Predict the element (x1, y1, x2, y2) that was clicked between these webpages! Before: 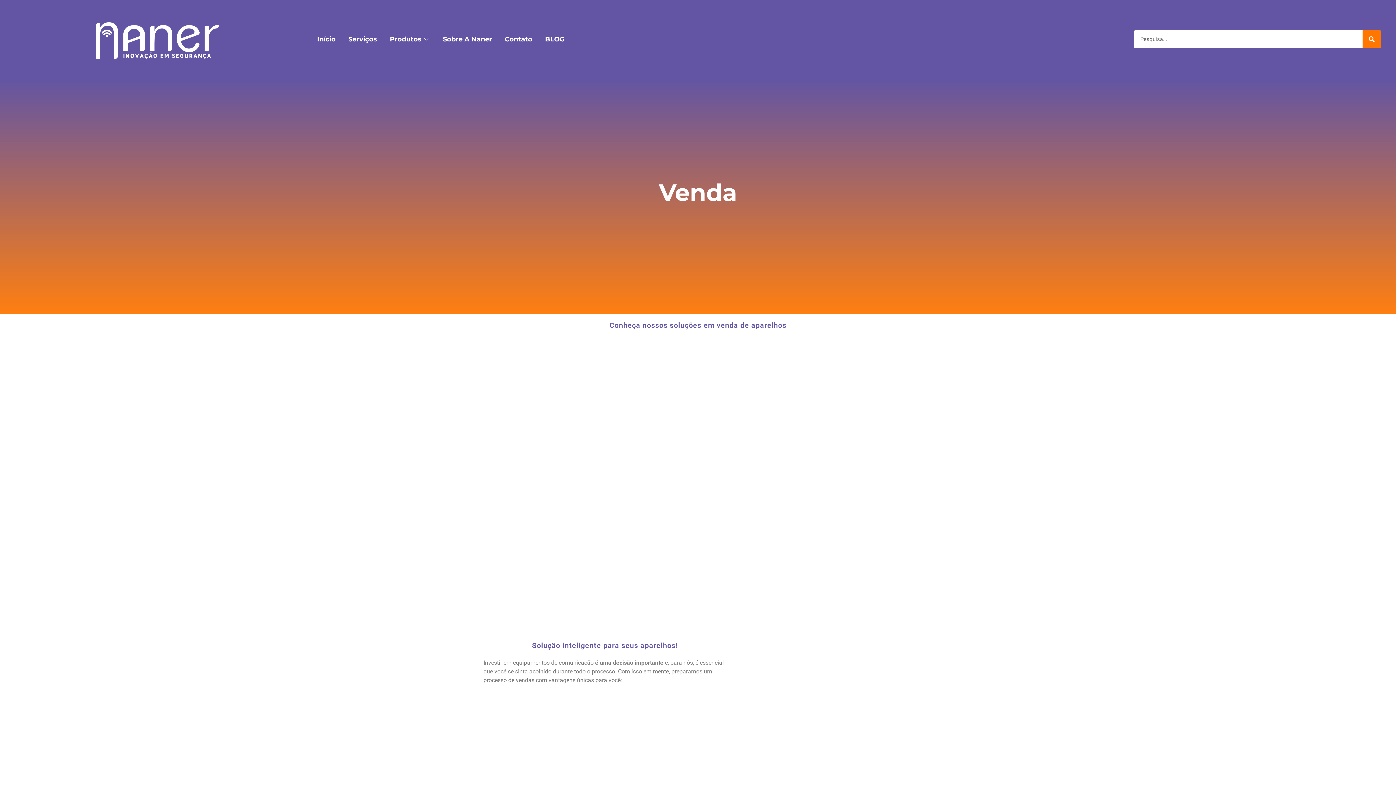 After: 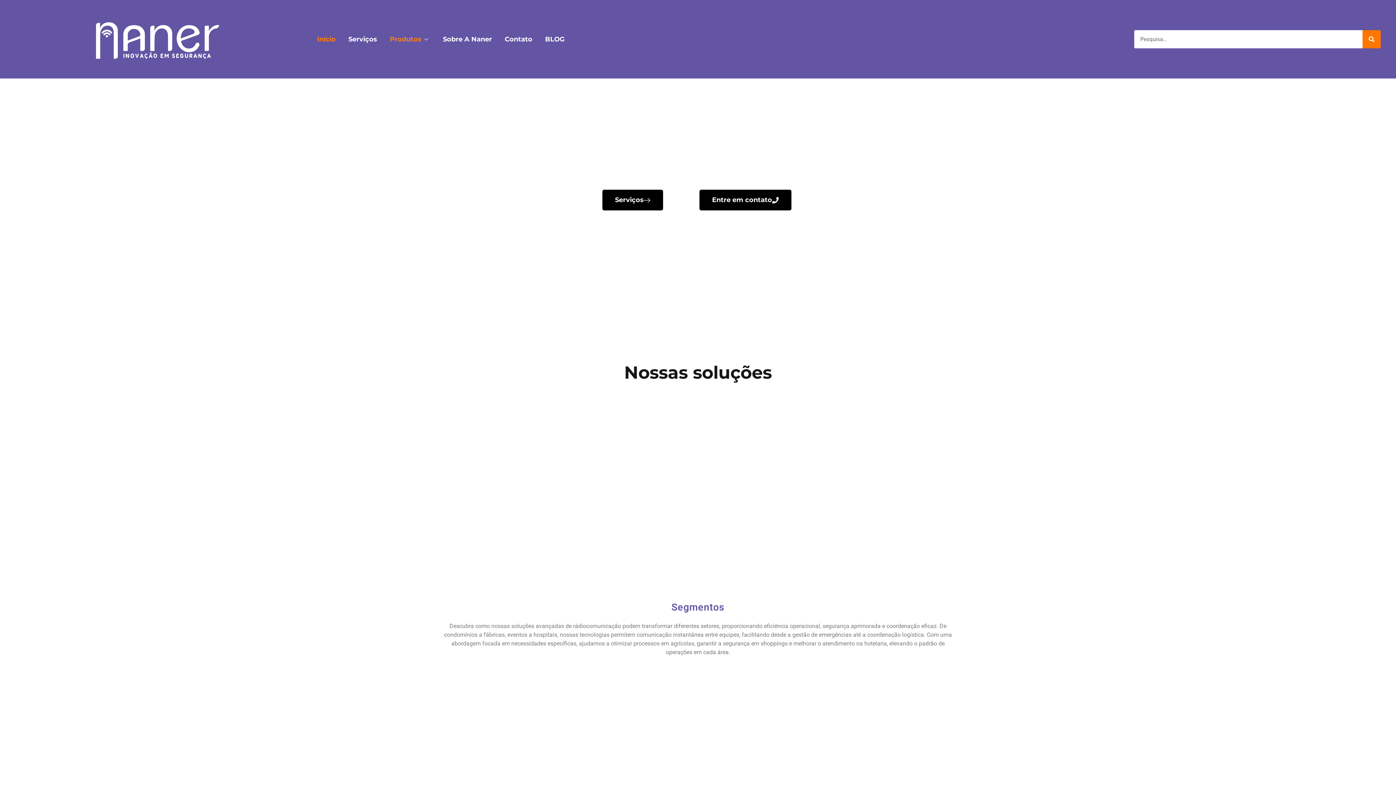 Action: bbox: (11, 12, 302, 65)